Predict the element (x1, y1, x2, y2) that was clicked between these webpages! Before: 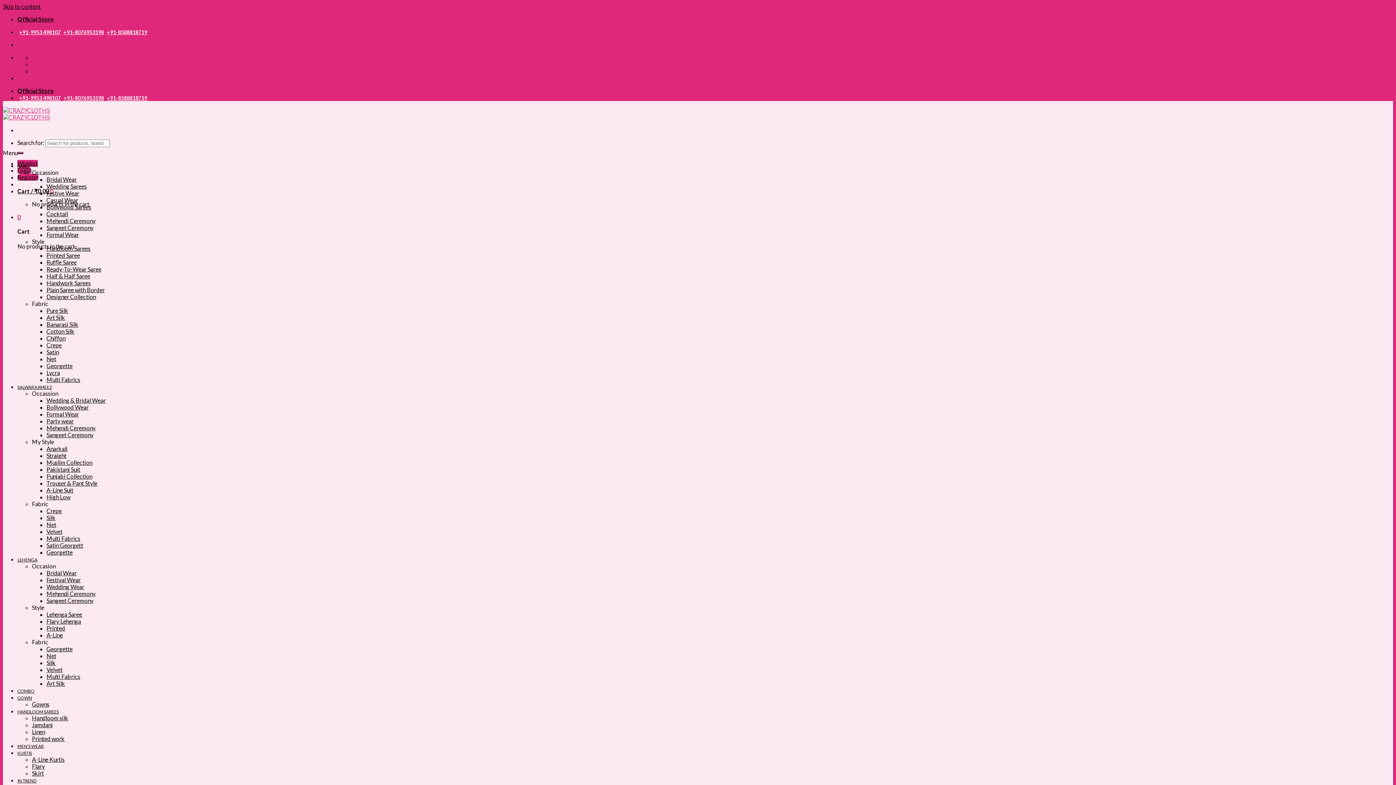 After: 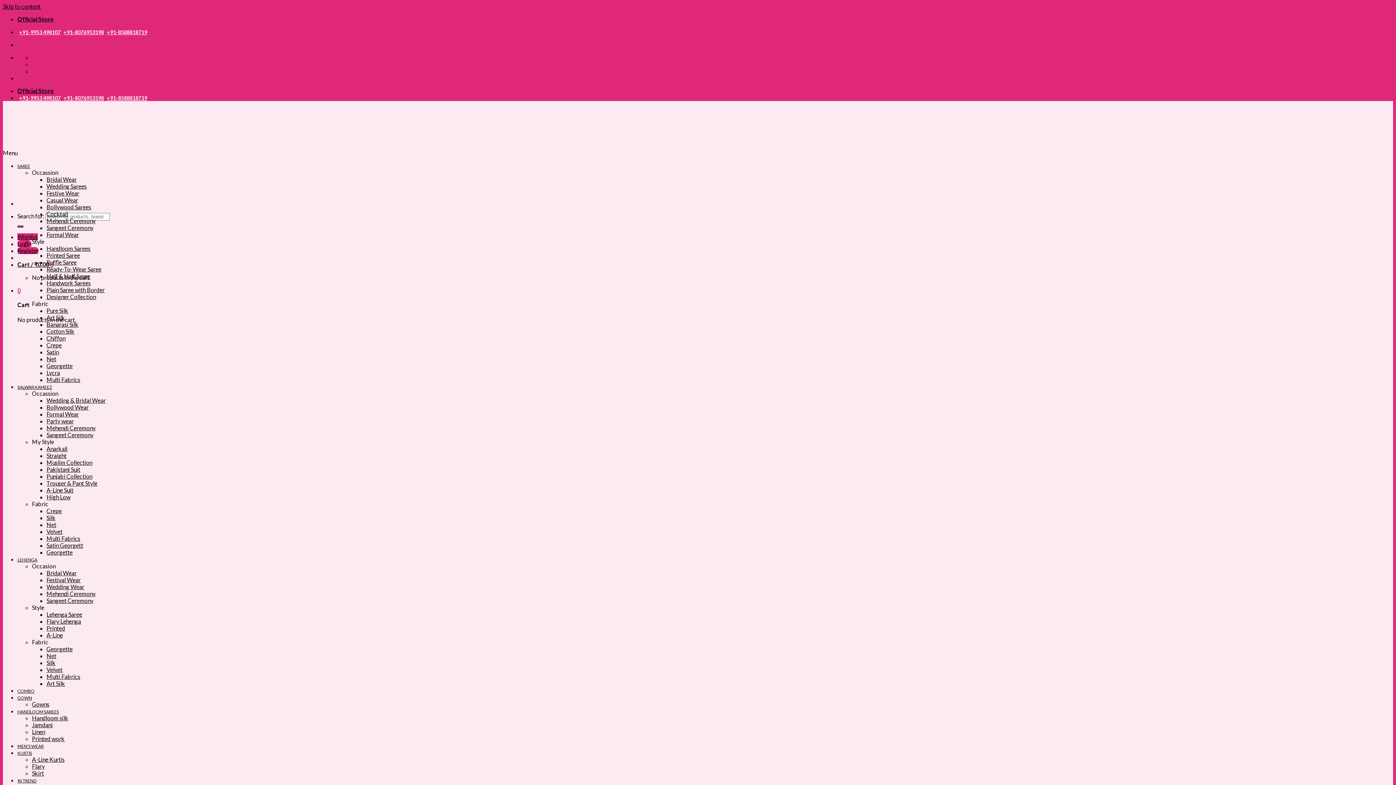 Action: bbox: (46, 583, 84, 590) label: Wedding Wear